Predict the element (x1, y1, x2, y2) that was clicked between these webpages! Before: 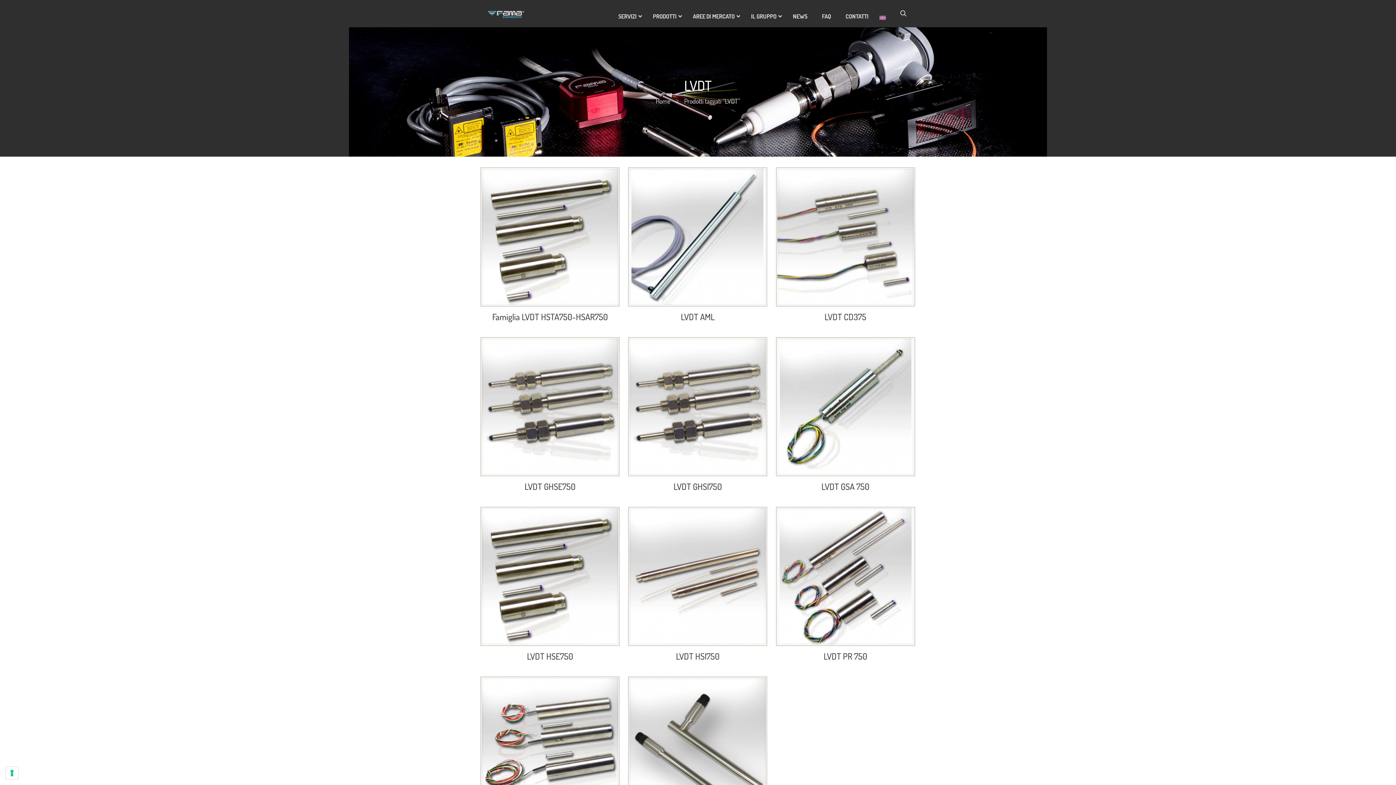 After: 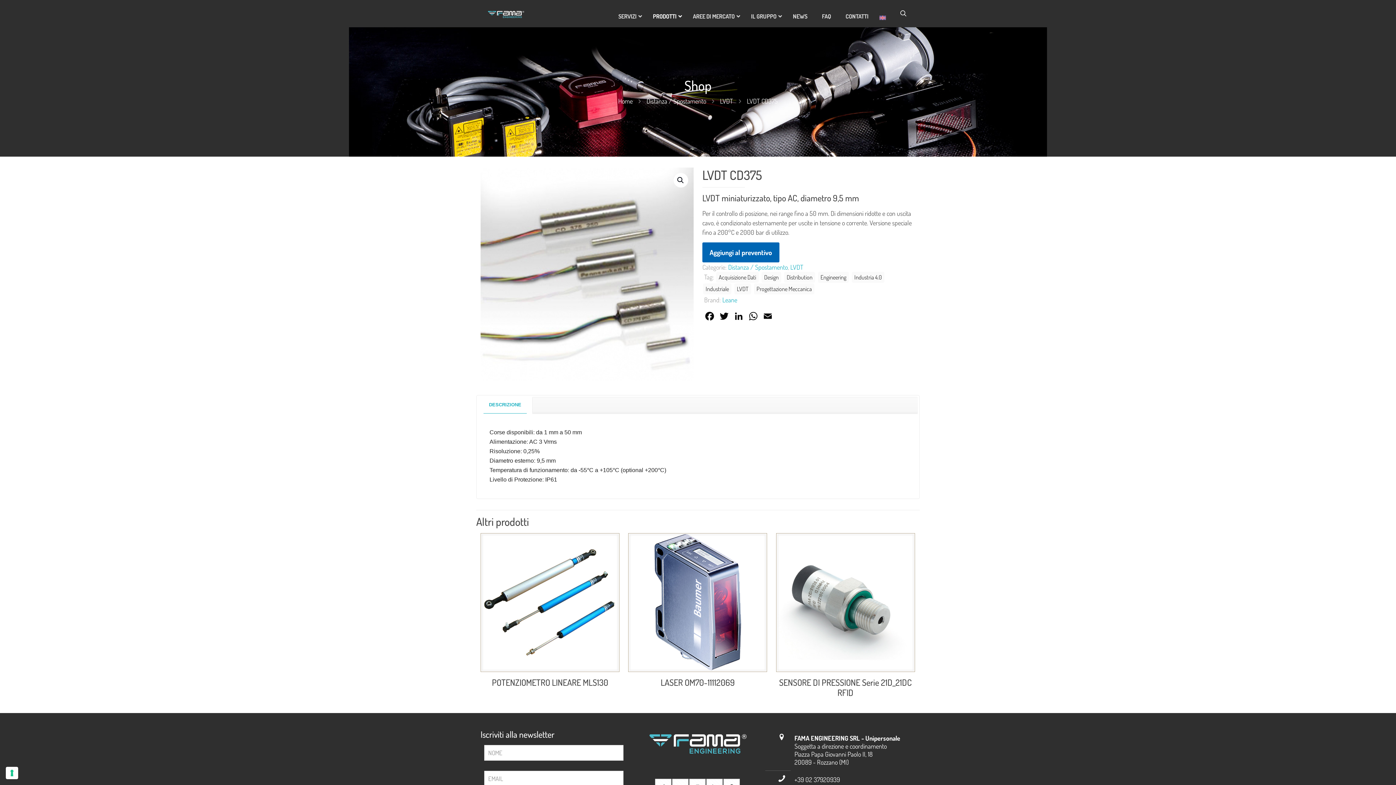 Action: bbox: (824, 311, 866, 322) label: LVDT CD375